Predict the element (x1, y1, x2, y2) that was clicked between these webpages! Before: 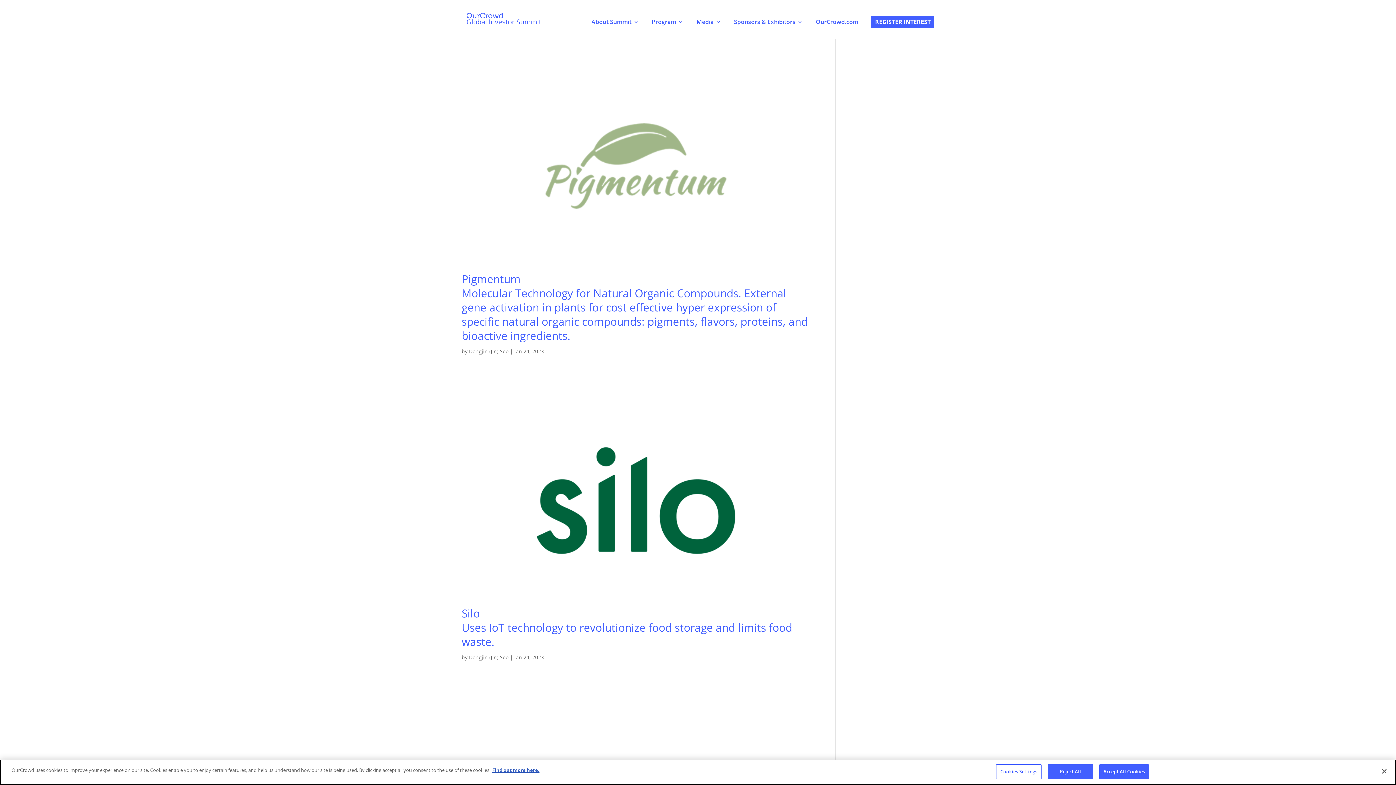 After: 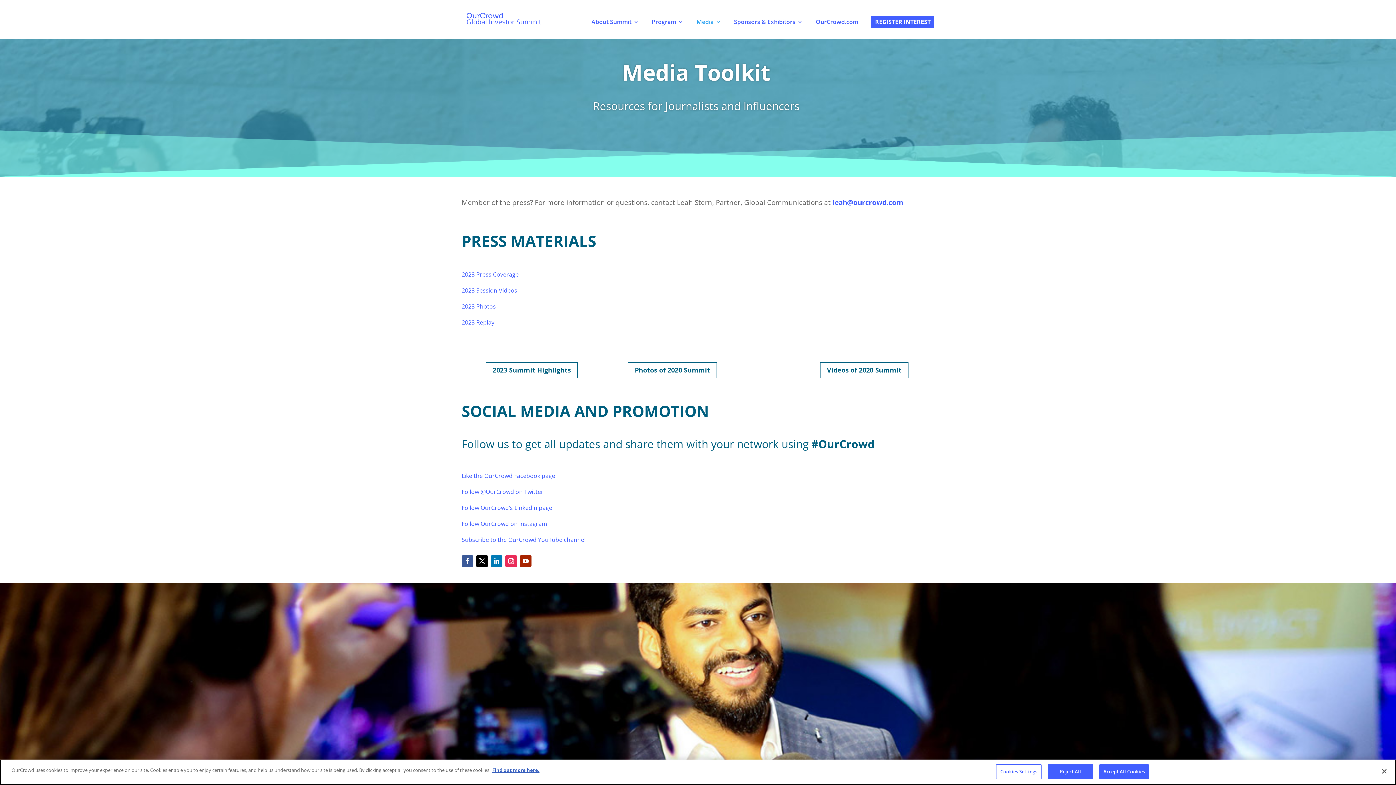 Action: label: Media bbox: (693, 15, 721, 28)